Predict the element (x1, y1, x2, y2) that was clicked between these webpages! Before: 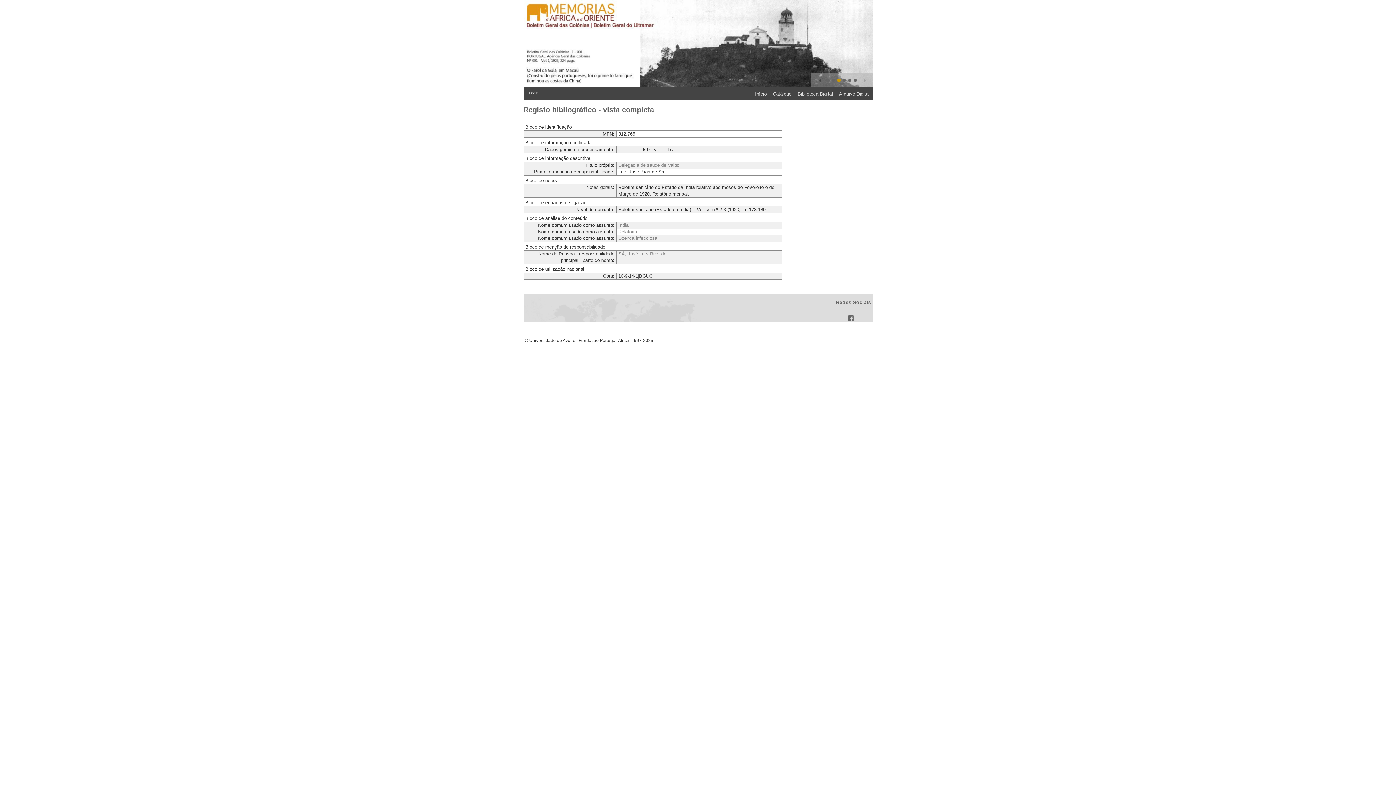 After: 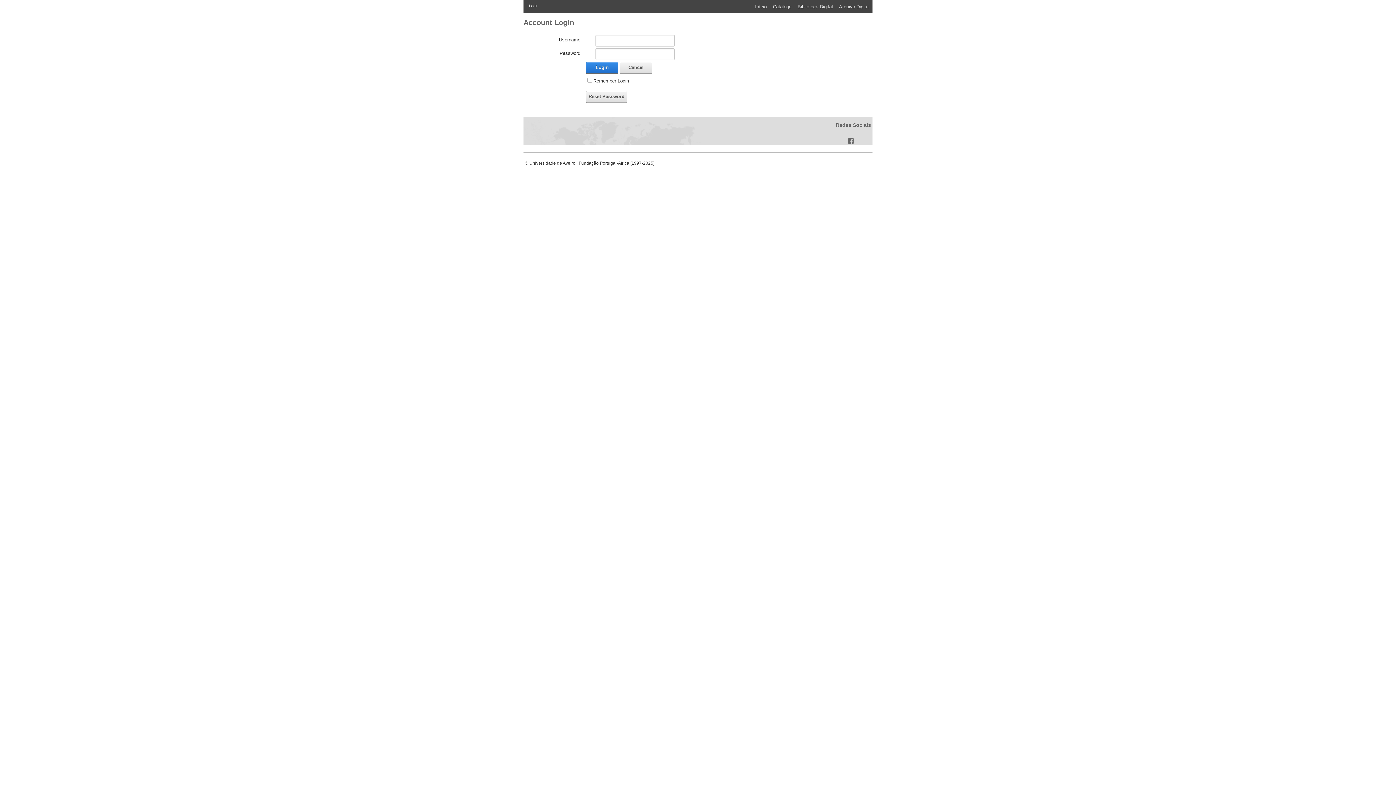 Action: label: Login bbox: (523, 87, 544, 100)